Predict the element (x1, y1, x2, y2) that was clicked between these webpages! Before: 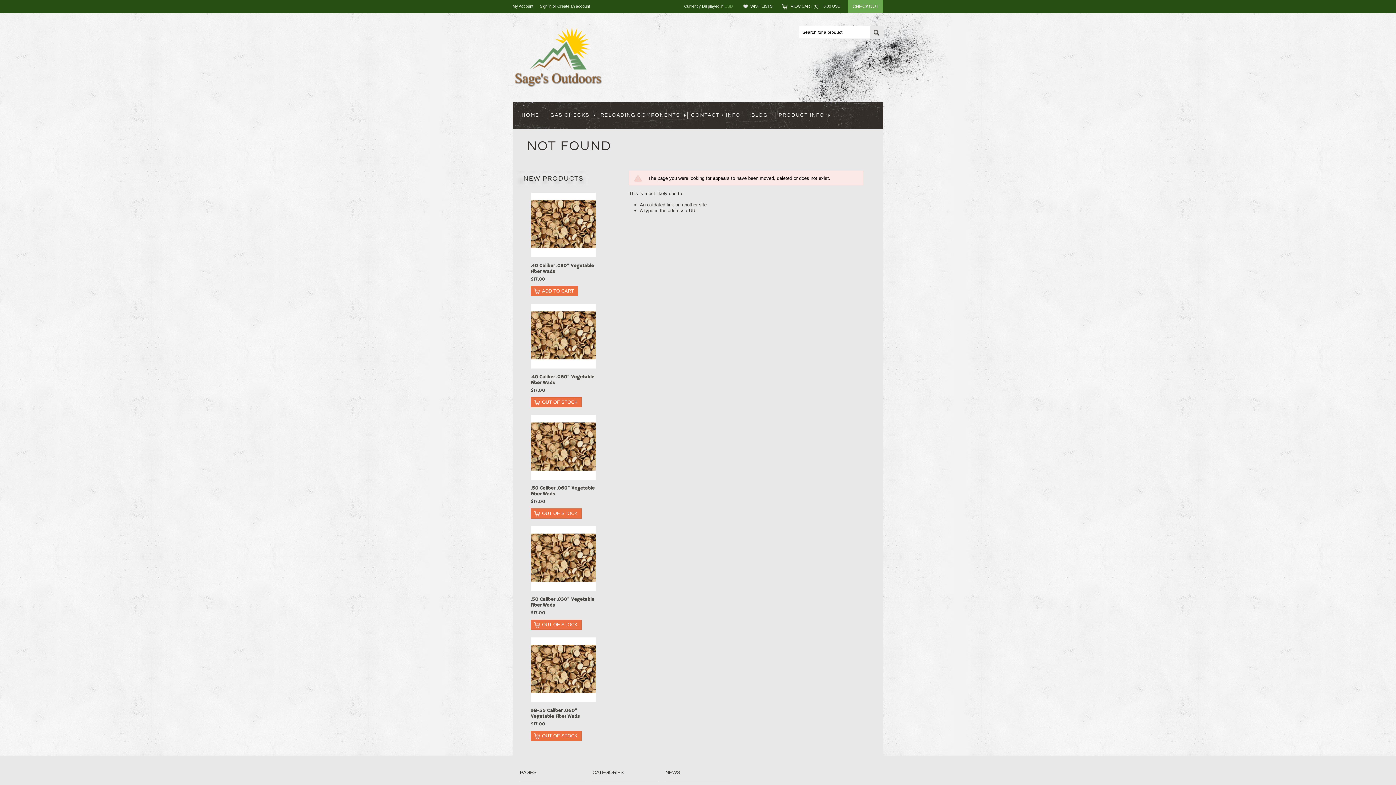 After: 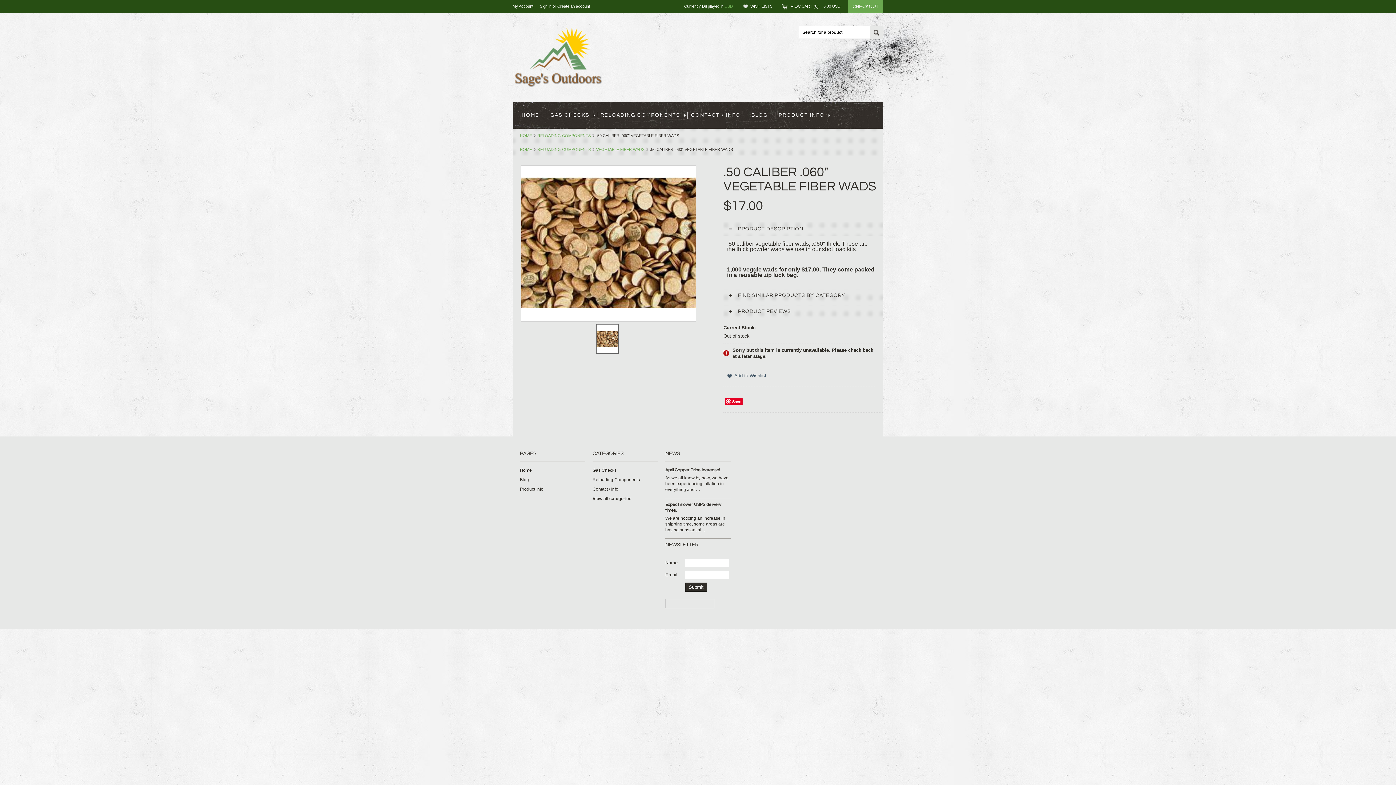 Action: bbox: (530, 485, 594, 497) label: .50 Caliber .060" Vegetable Fiber Wads